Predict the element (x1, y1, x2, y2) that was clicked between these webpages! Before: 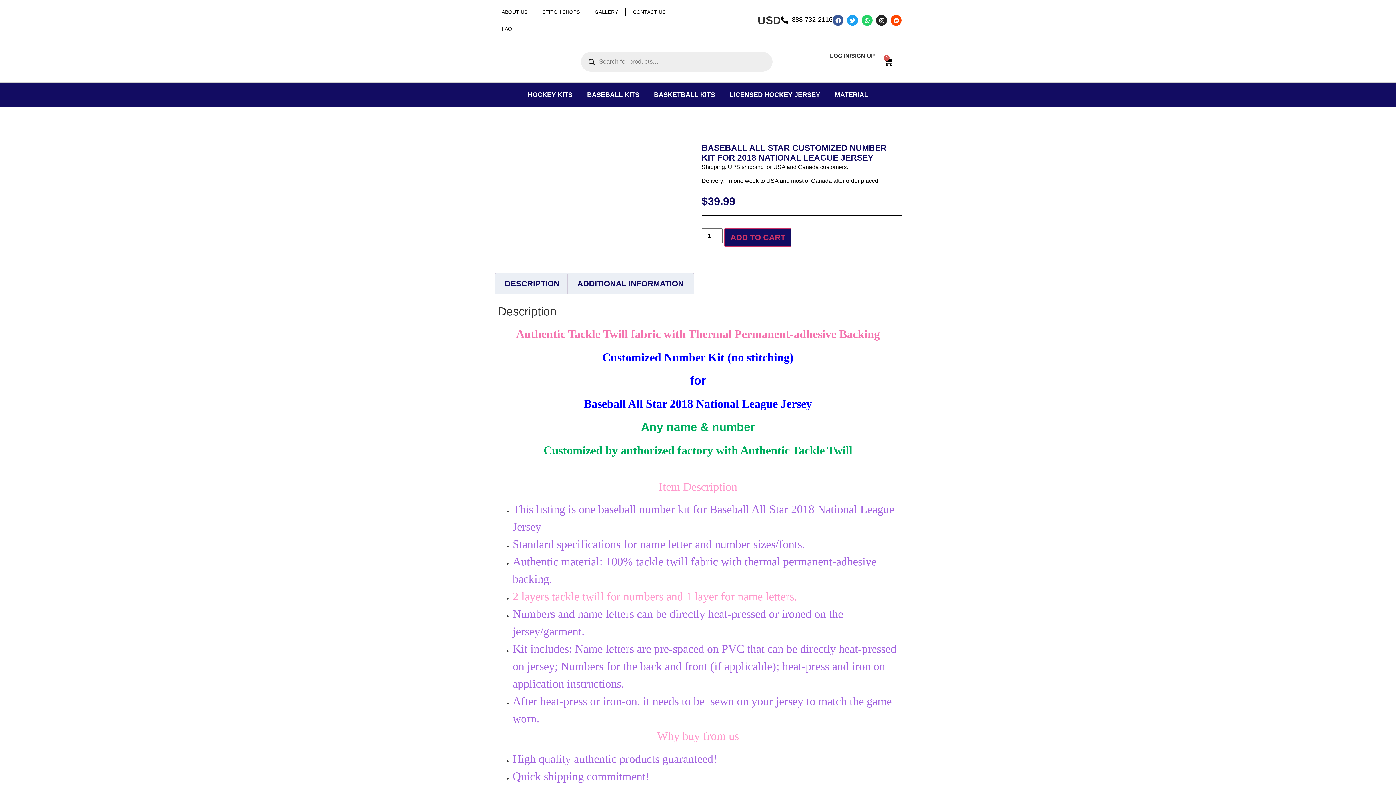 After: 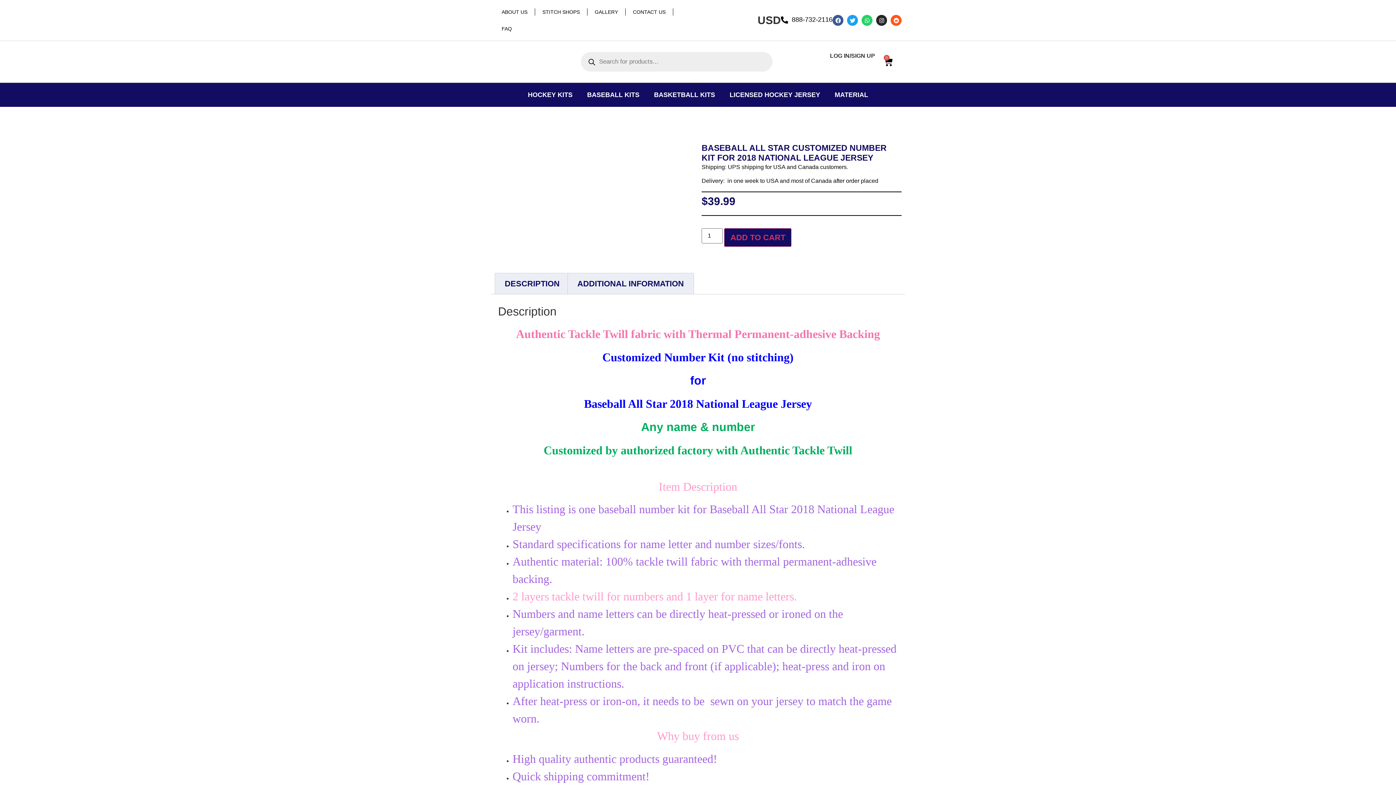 Action: bbox: (890, 14, 901, 25) label: Reddit